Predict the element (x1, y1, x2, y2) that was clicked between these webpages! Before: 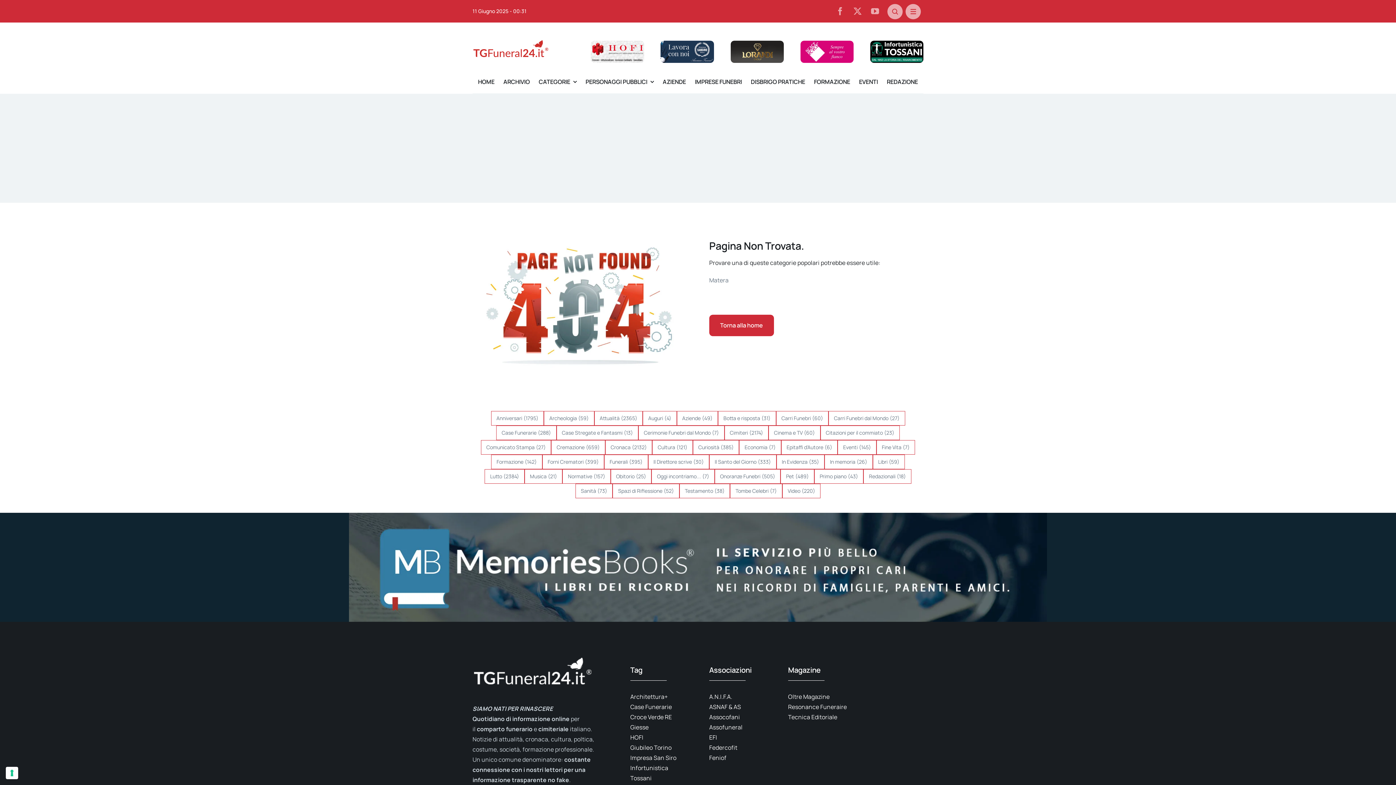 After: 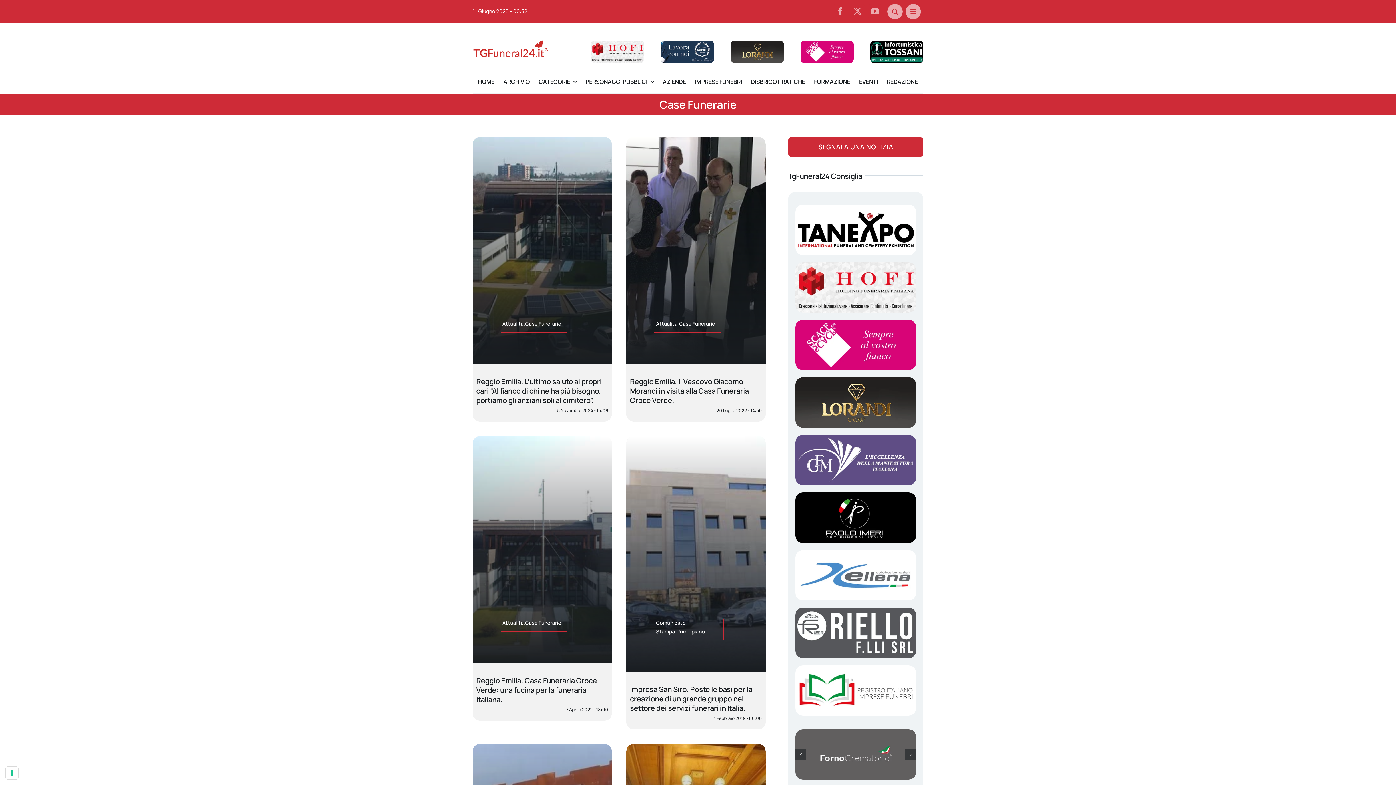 Action: bbox: (630, 702, 686, 712) label: Case Funerarie